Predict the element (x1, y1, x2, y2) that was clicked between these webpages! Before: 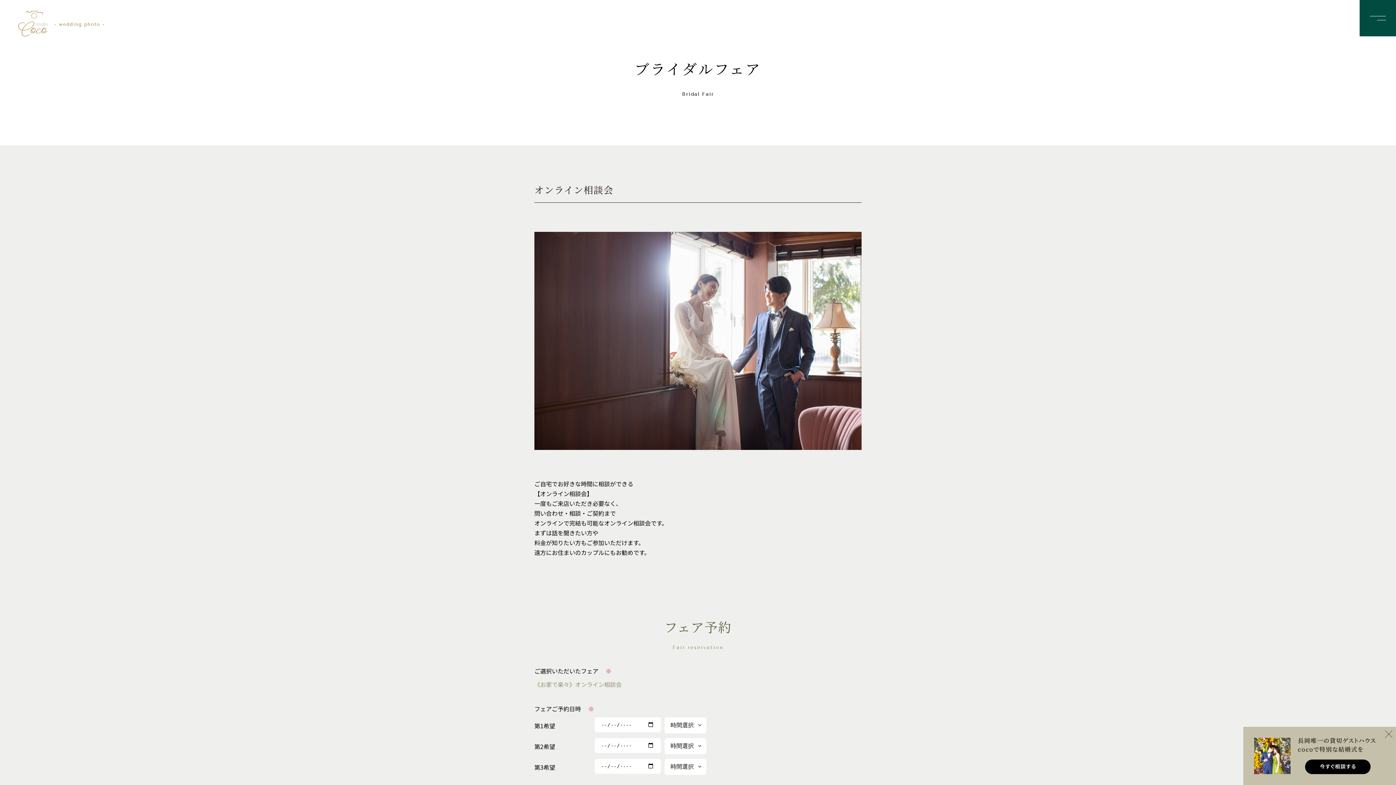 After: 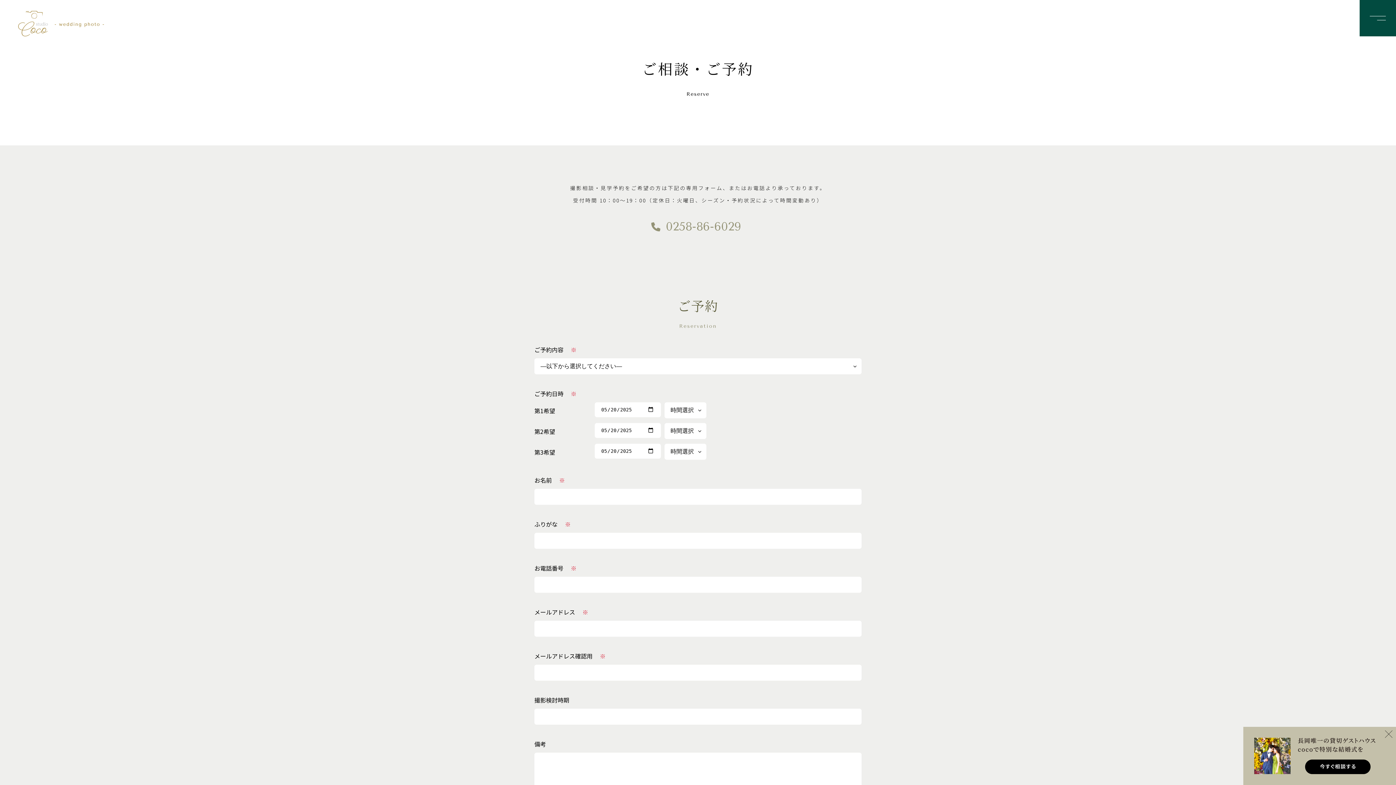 Action: bbox: (1243, 727, 1396, 785)